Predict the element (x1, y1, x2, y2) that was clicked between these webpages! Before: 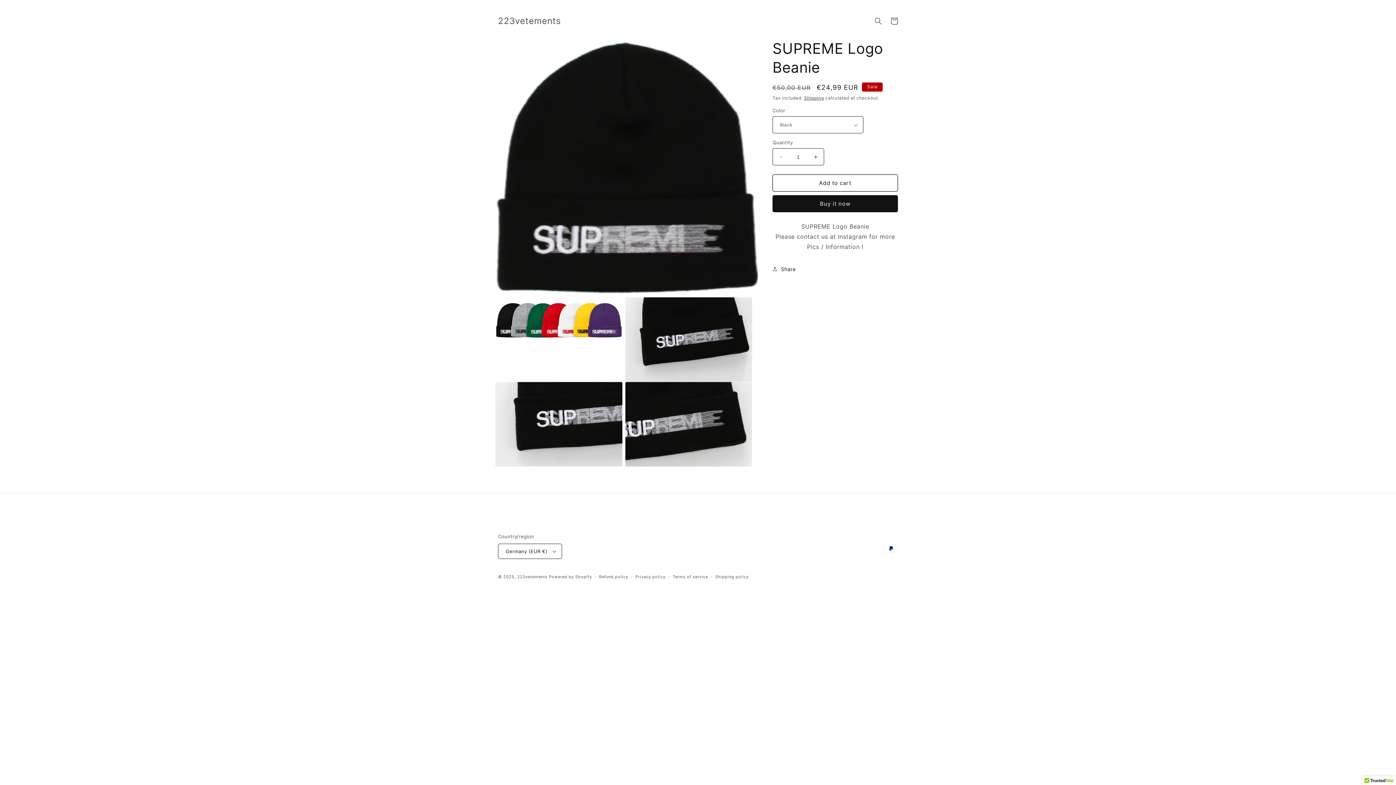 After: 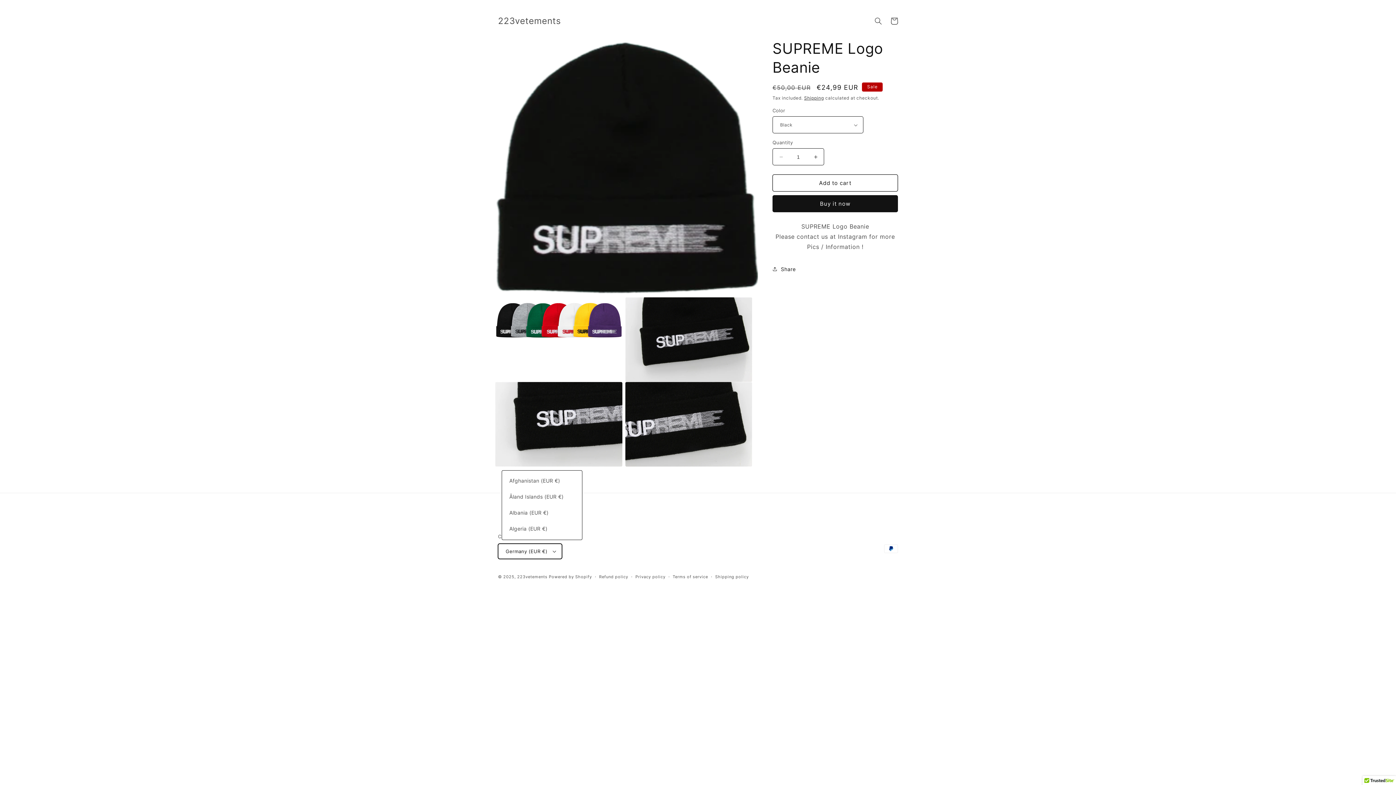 Action: bbox: (498, 544, 562, 559) label: Germany (EUR €)